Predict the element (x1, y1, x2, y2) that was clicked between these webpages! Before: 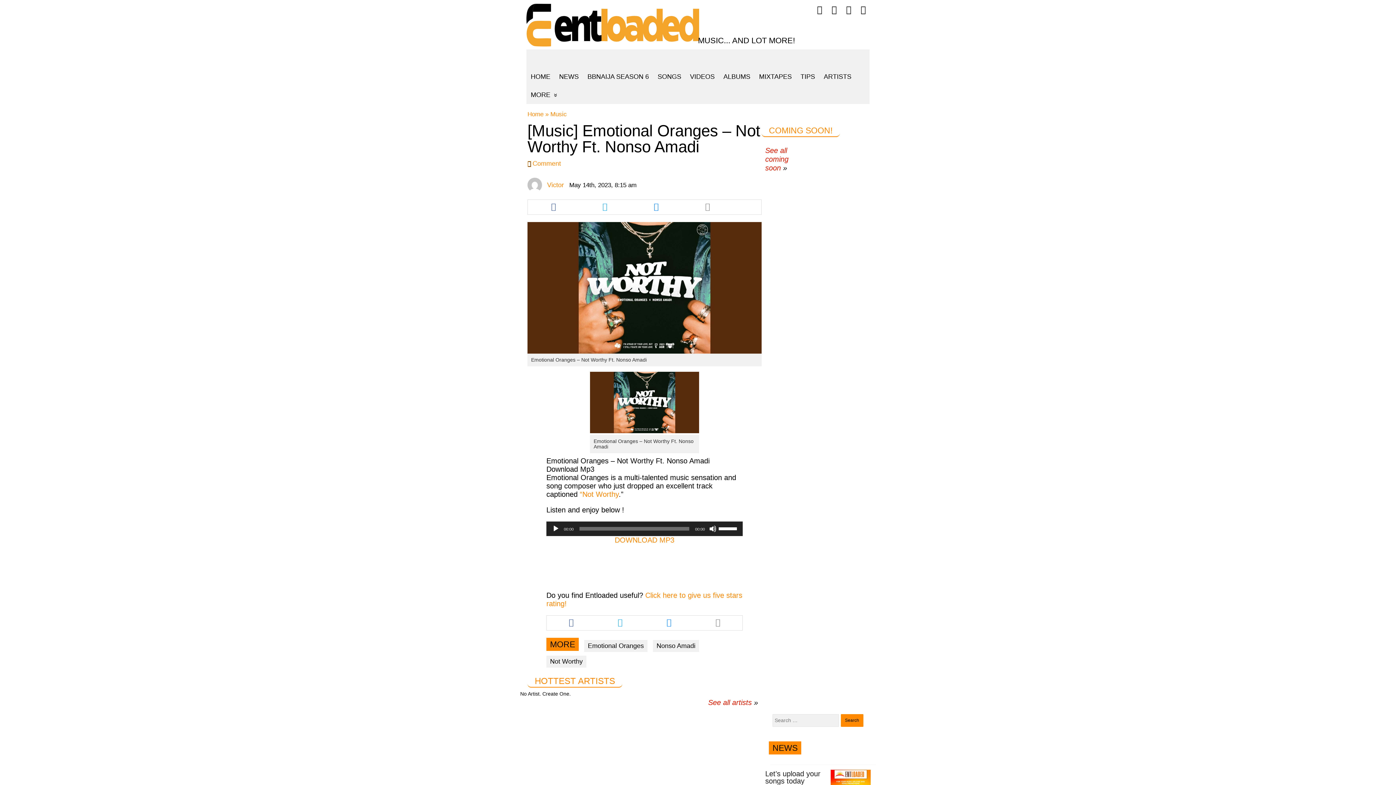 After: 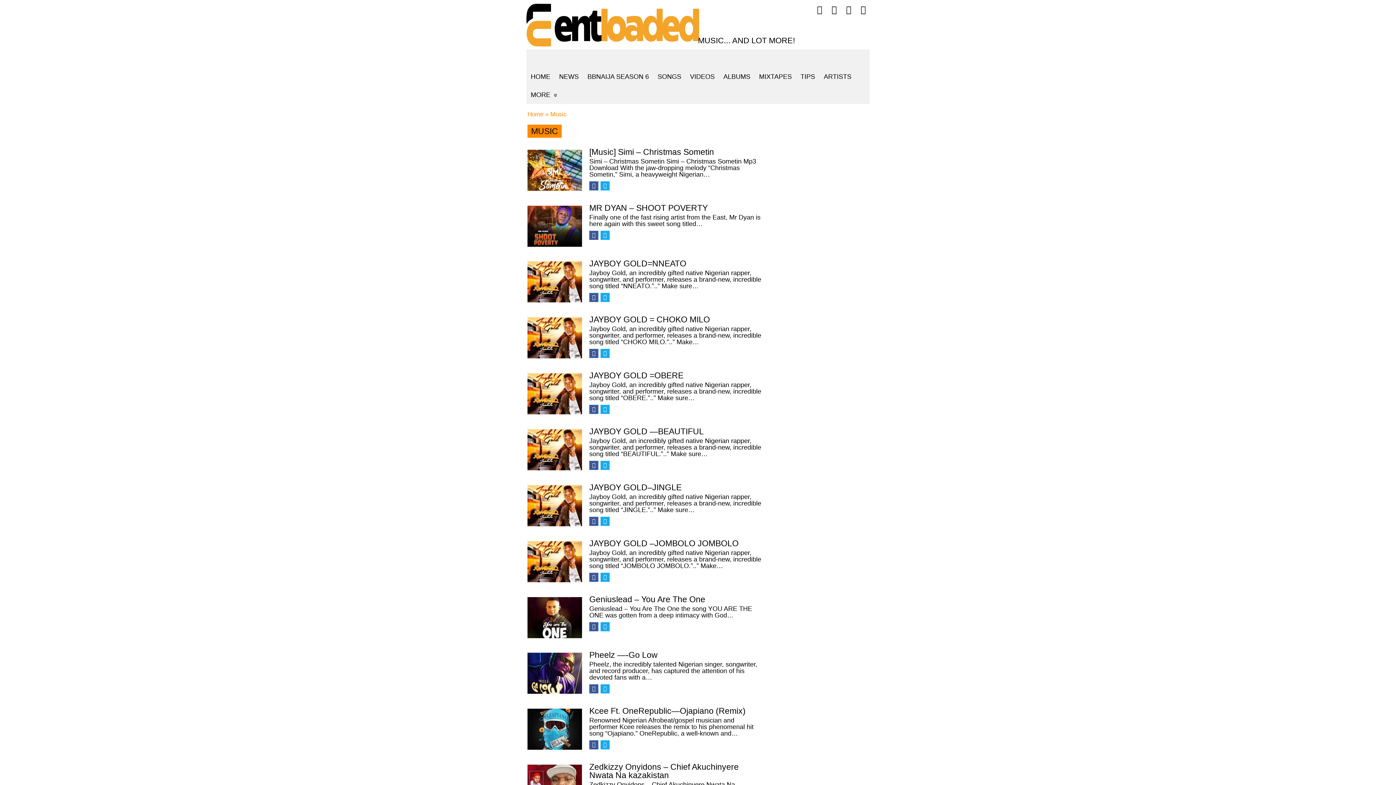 Action: bbox: (653, 67, 685, 85) label: SONGS